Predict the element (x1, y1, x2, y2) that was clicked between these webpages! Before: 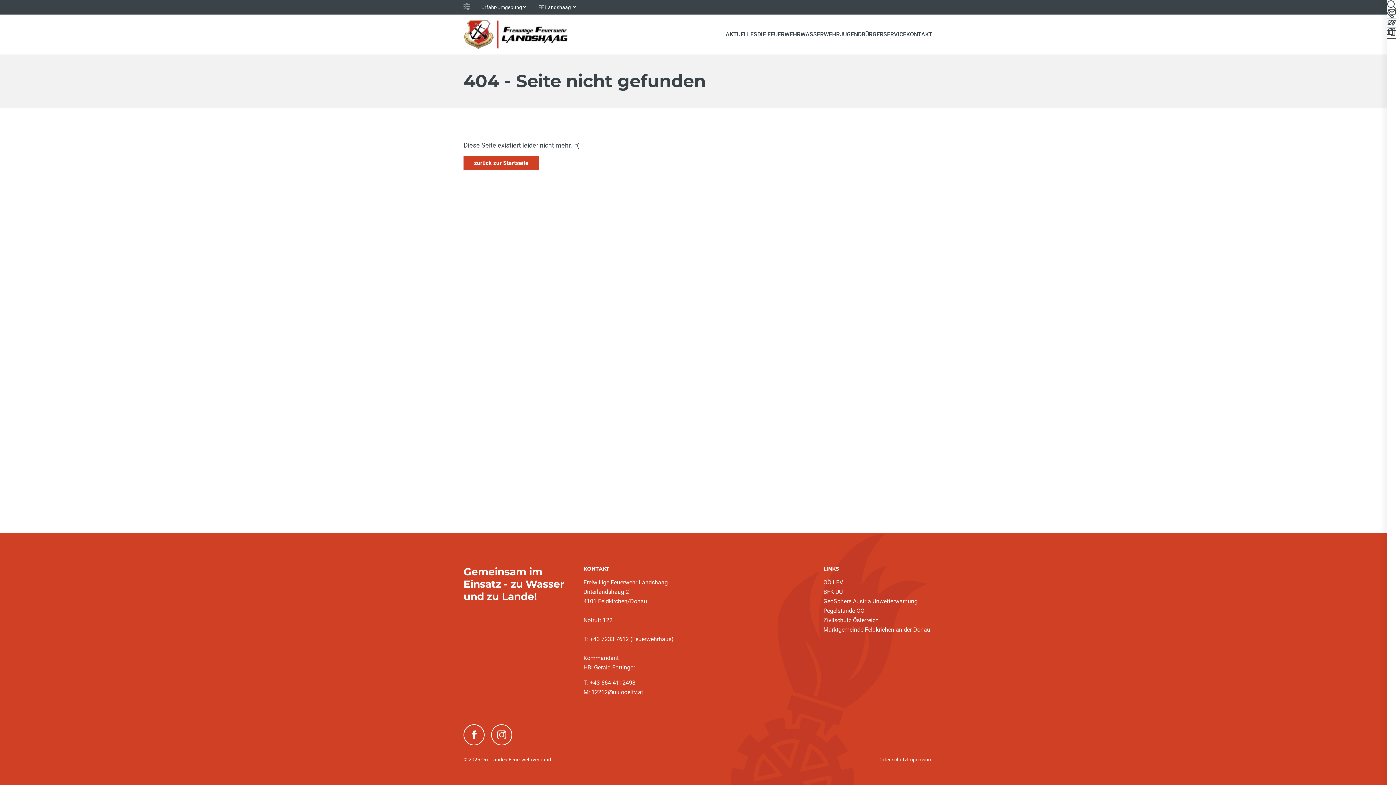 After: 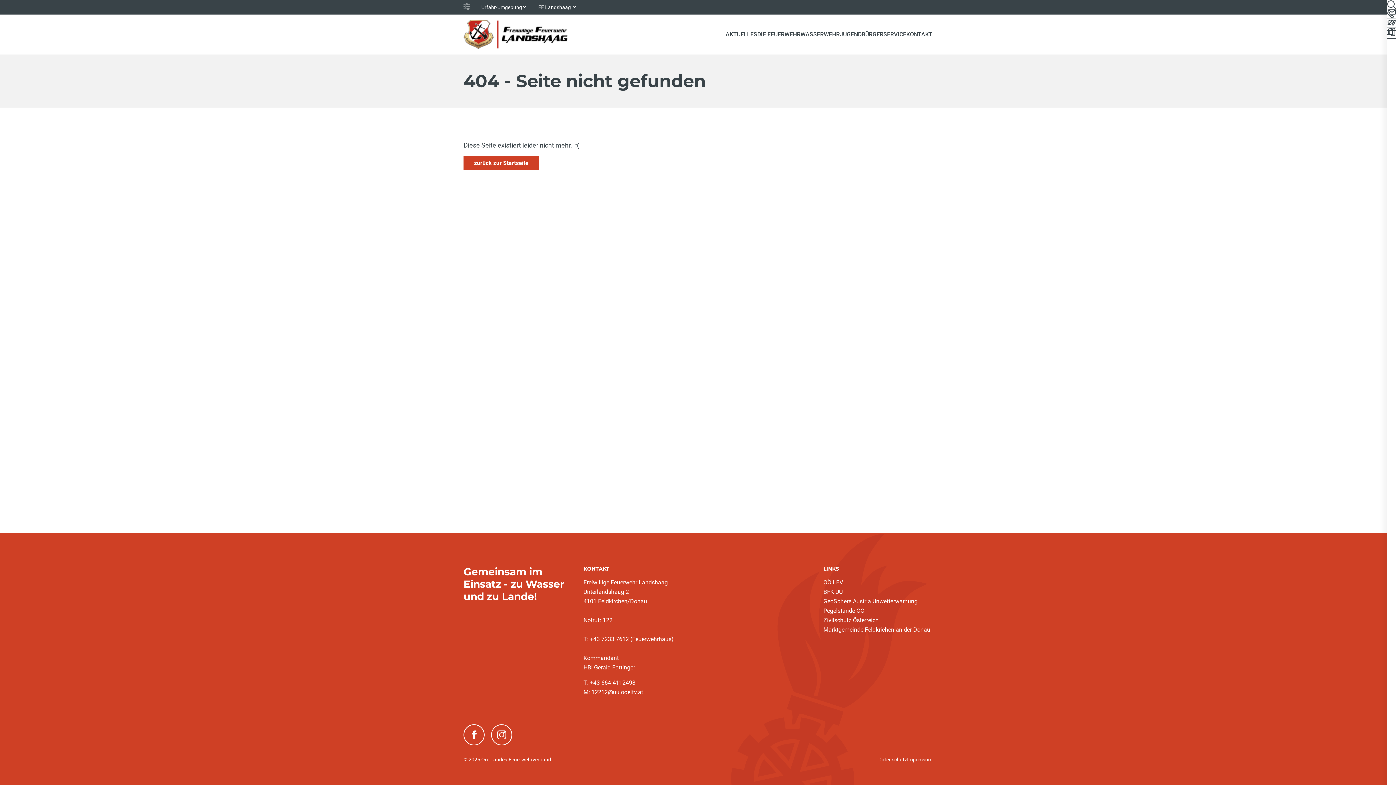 Action: bbox: (491, 724, 512, 745) label: (neues Fenster)